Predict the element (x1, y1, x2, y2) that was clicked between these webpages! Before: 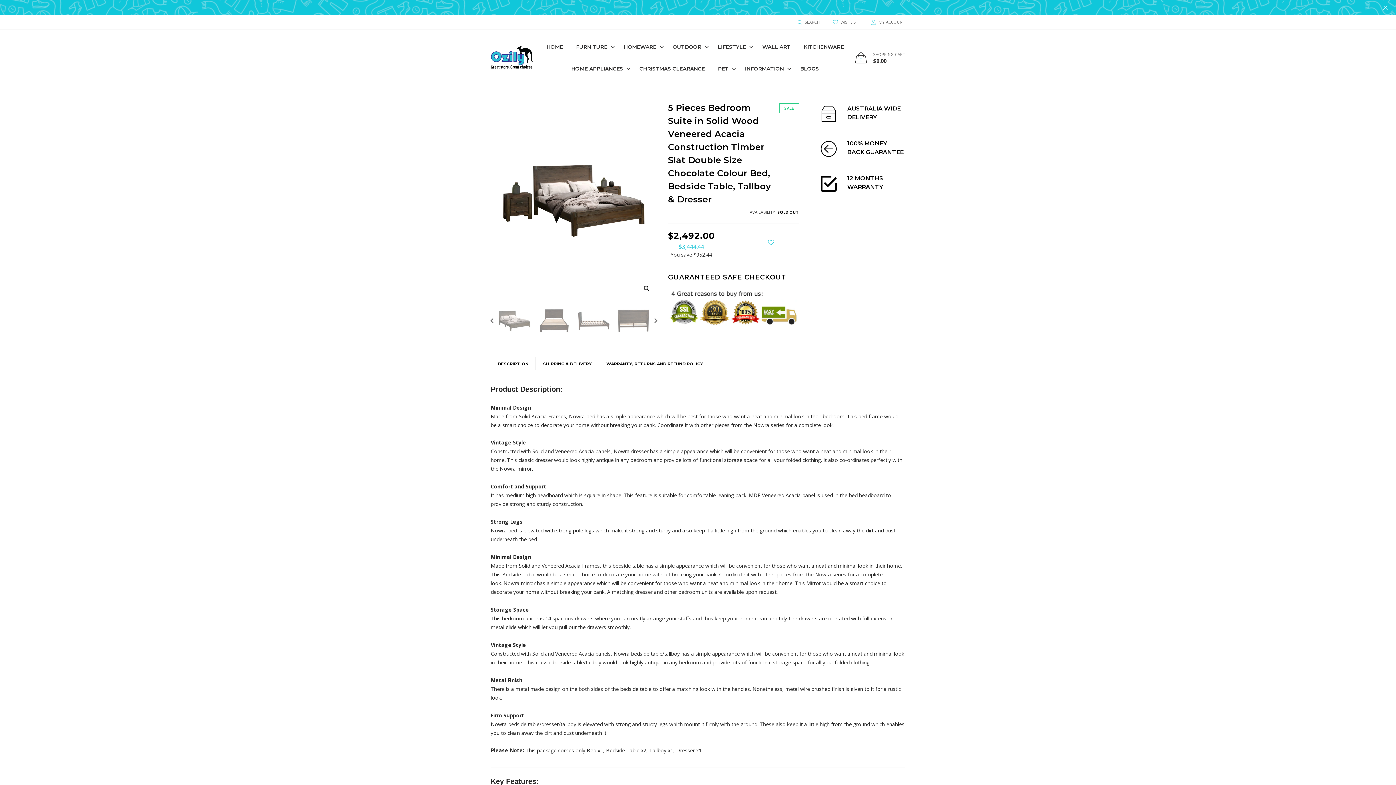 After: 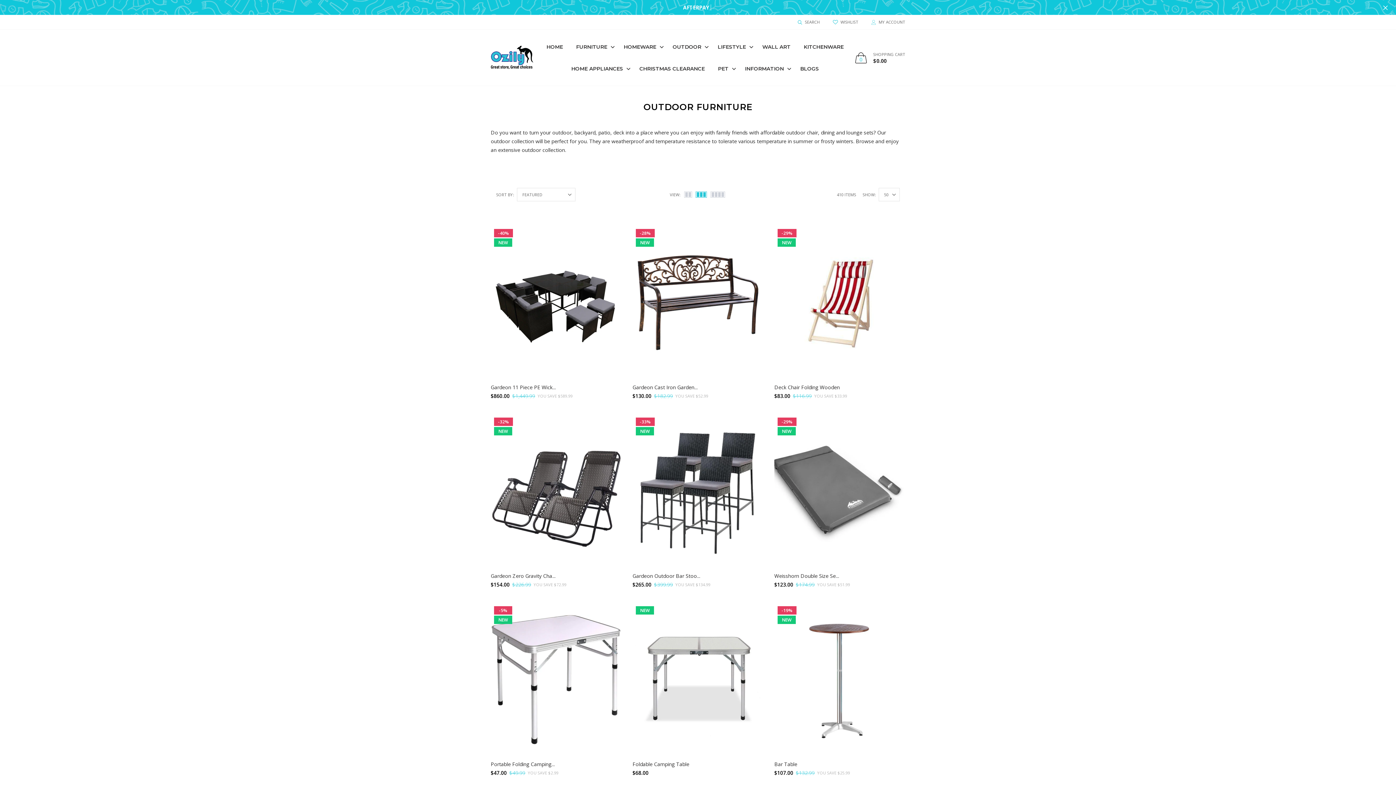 Action: label: OUTDOOR bbox: (666, 36, 711, 57)